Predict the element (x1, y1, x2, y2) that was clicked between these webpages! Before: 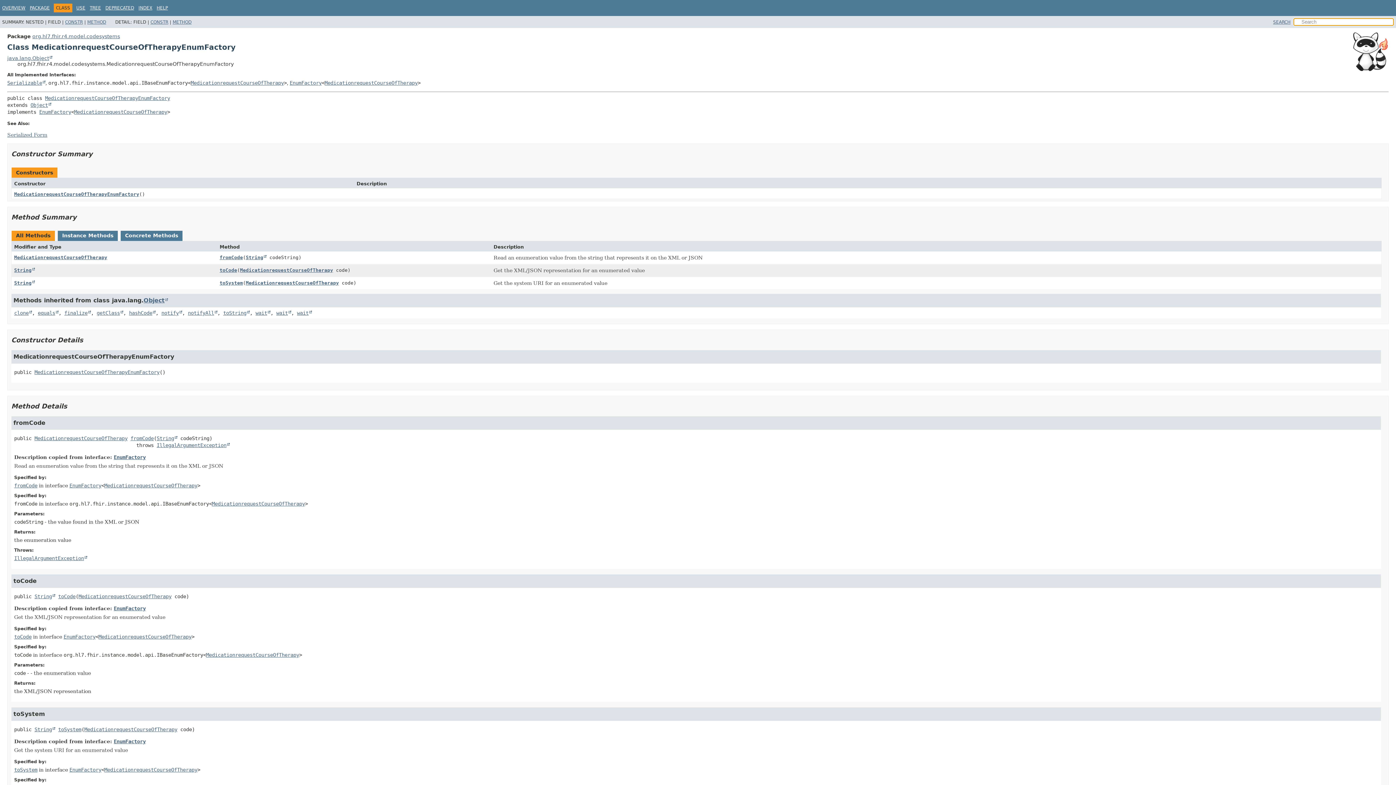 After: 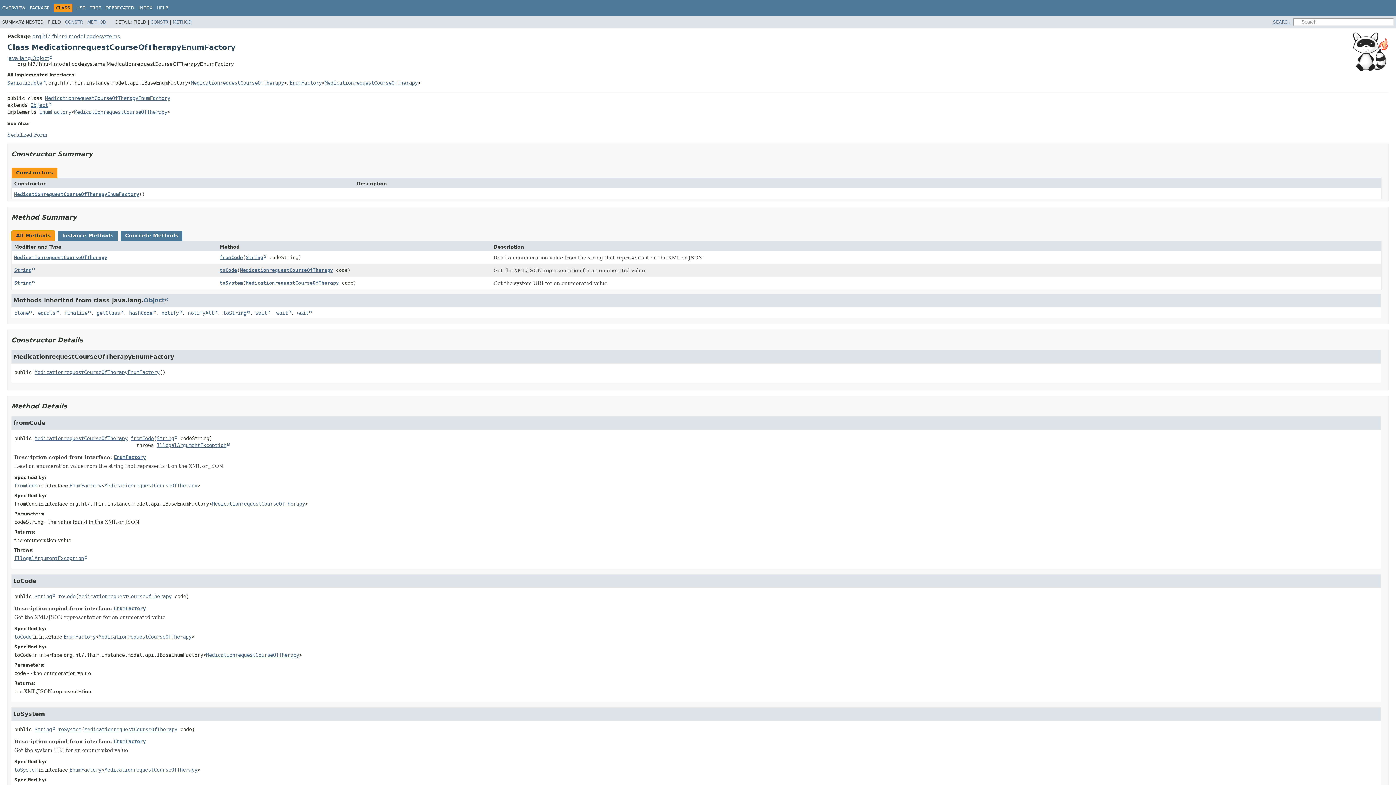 Action: label: All Methods bbox: (11, 230, 54, 240)